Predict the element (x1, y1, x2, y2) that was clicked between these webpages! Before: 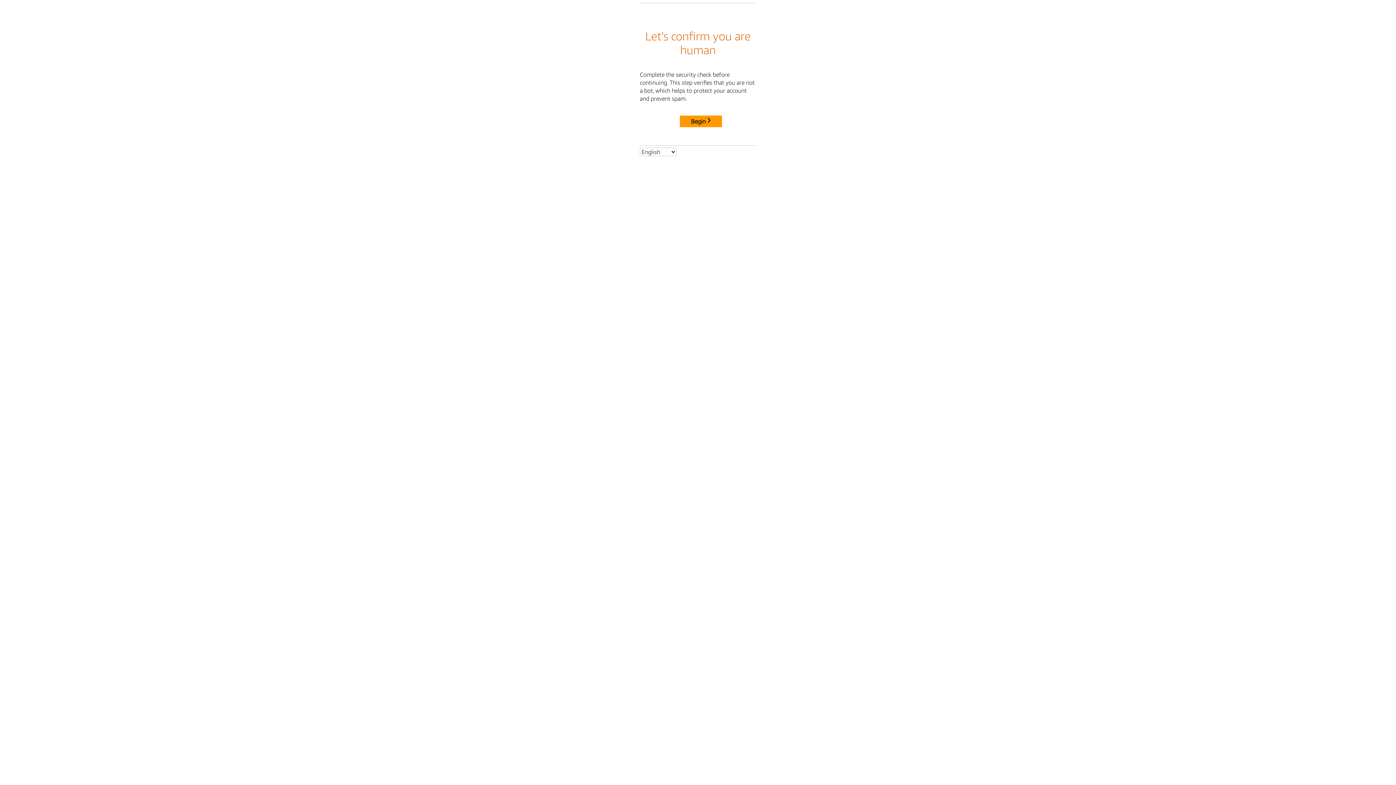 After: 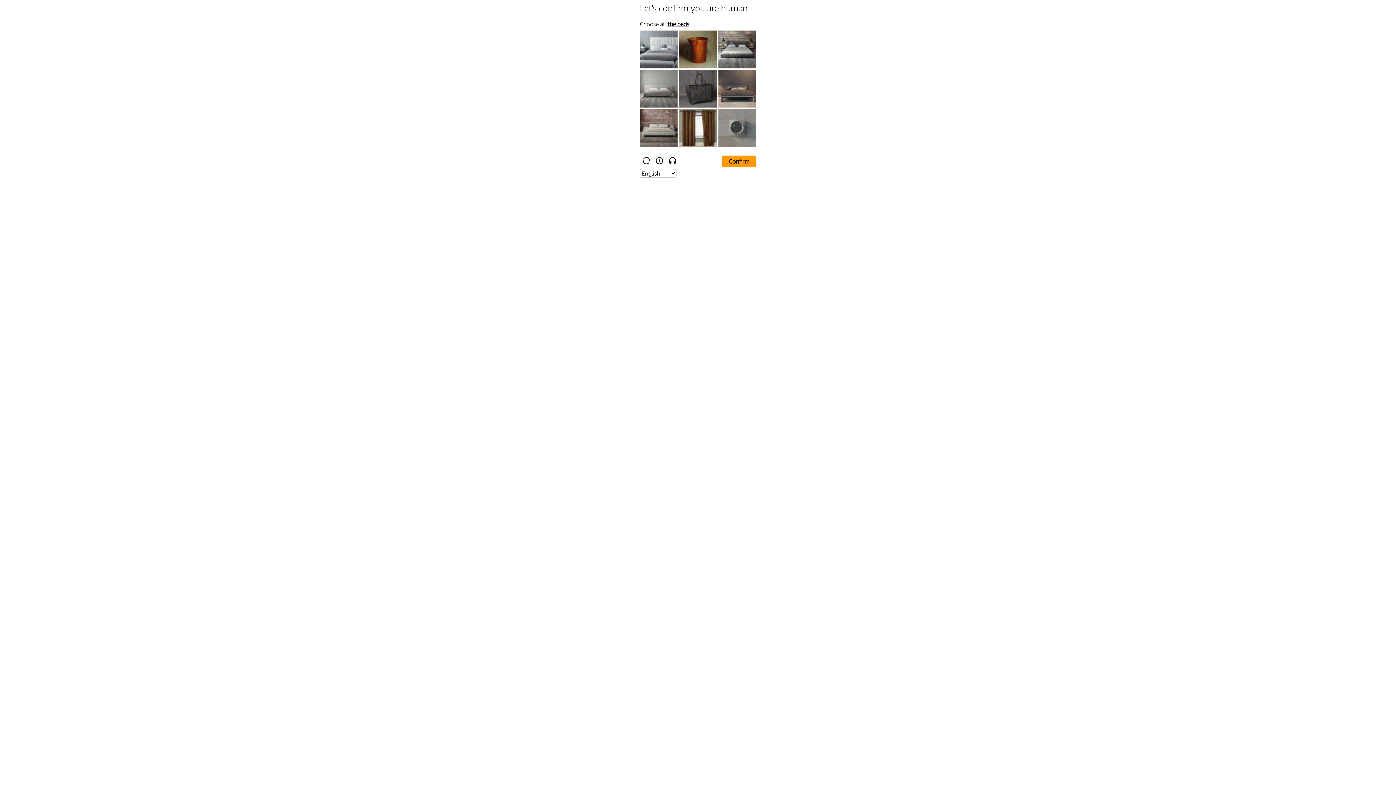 Action: bbox: (680, 115, 722, 127) label: Begin